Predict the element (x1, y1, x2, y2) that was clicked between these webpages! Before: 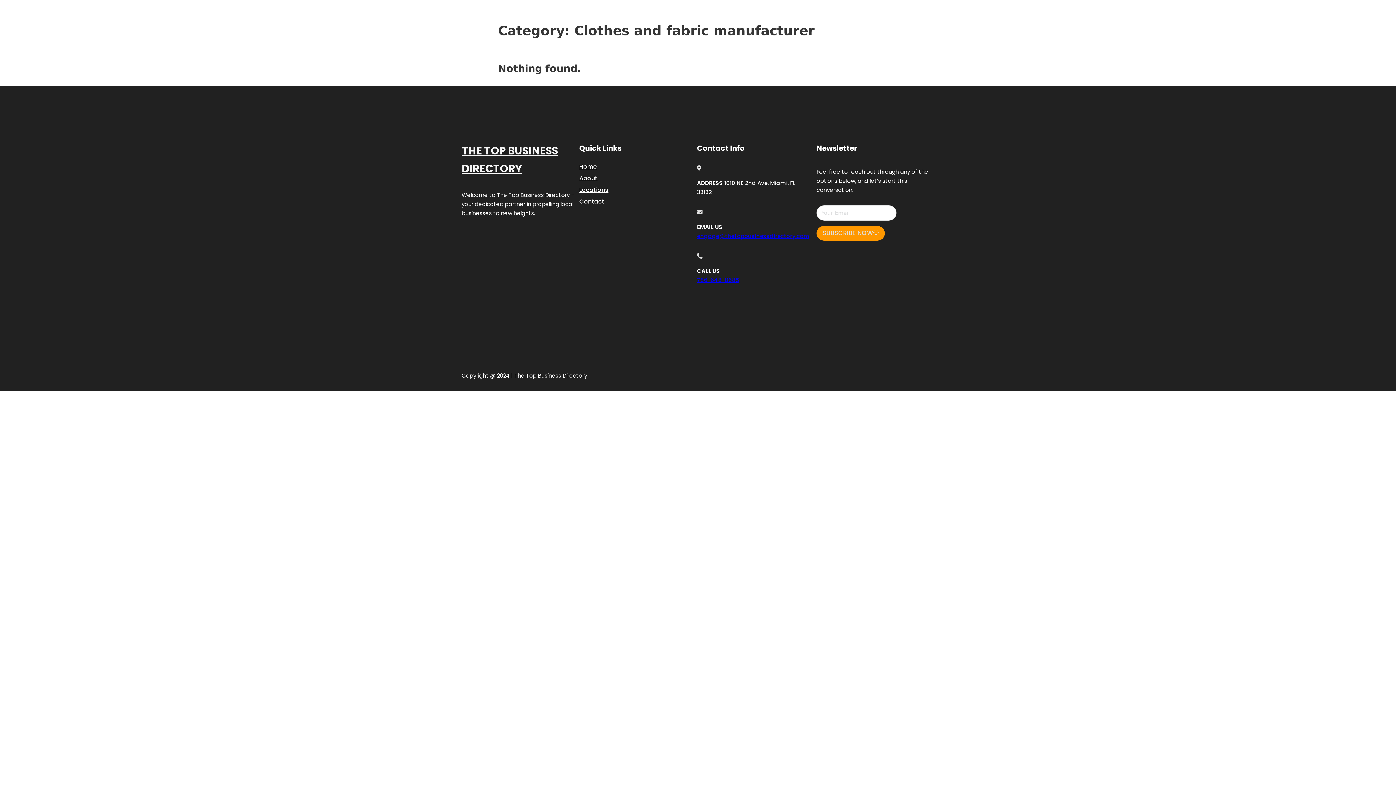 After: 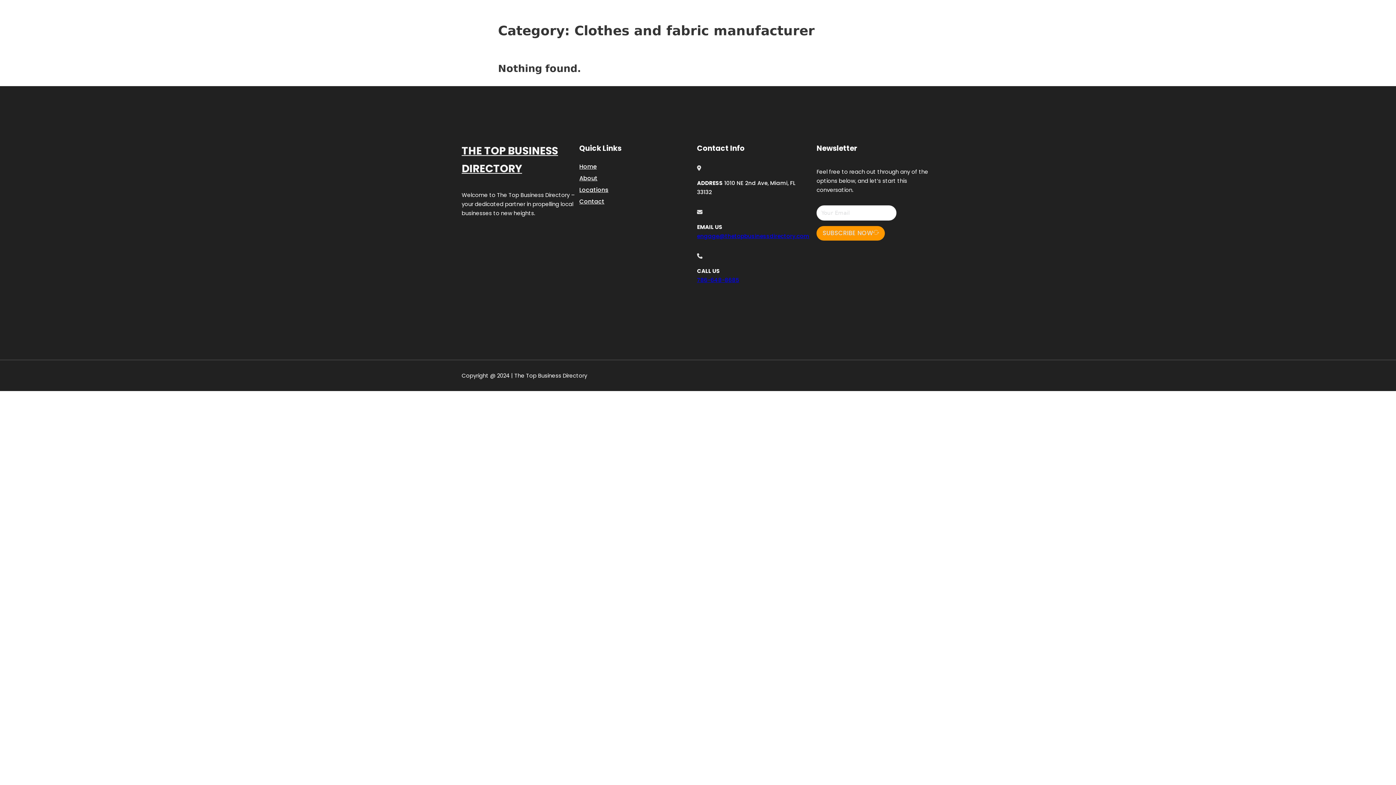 Action: bbox: (697, 276, 739, 283) label: 786-648-8685